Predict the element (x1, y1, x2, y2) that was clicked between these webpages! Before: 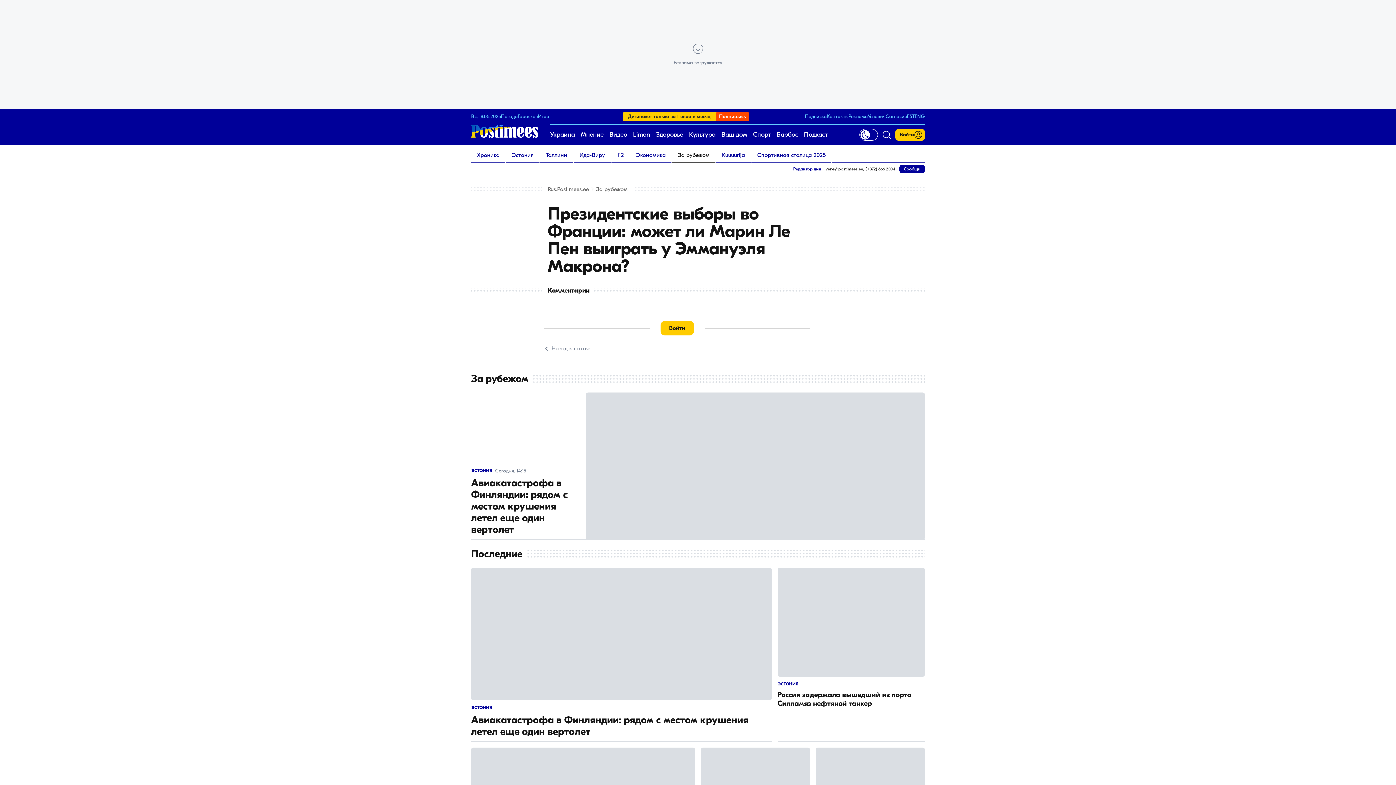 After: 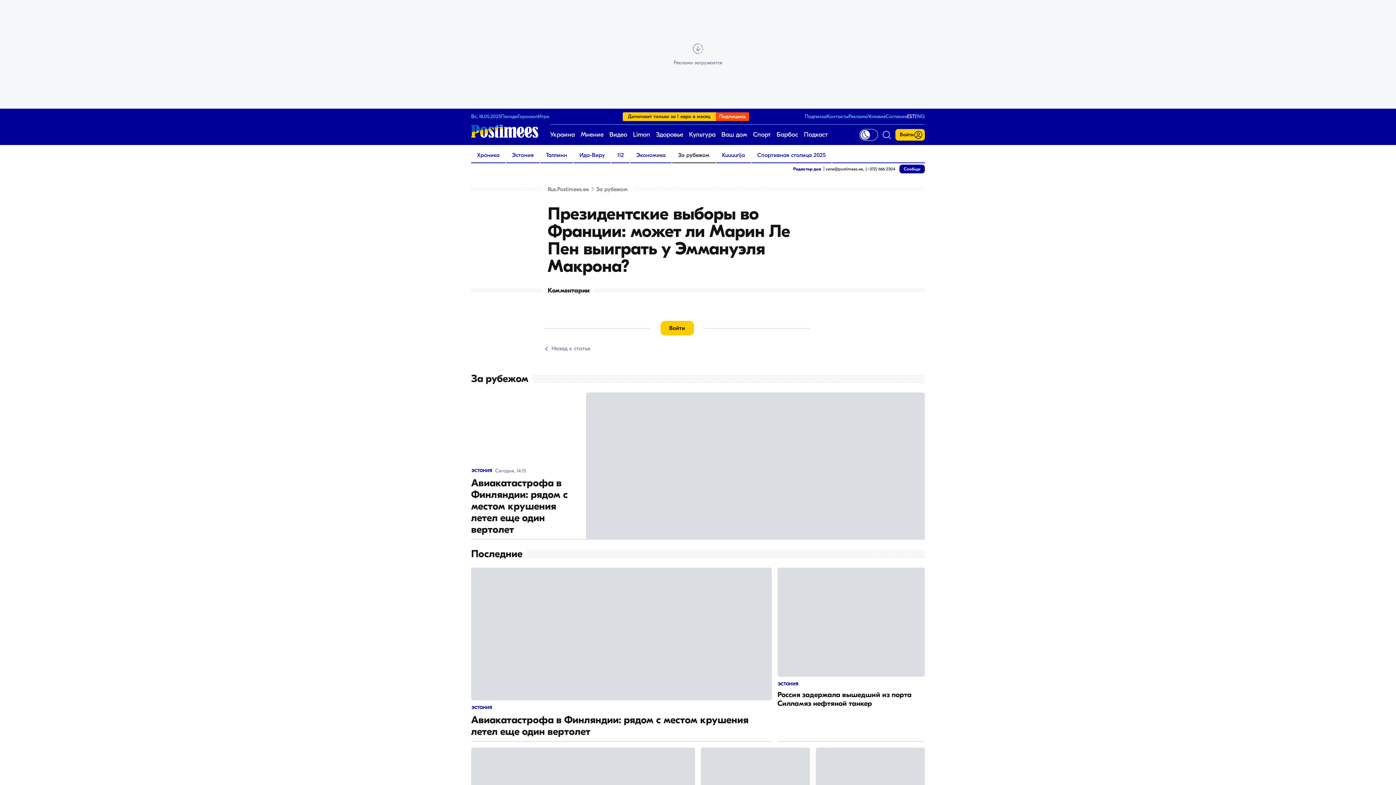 Action: label: EST bbox: (907, 113, 914, 119)